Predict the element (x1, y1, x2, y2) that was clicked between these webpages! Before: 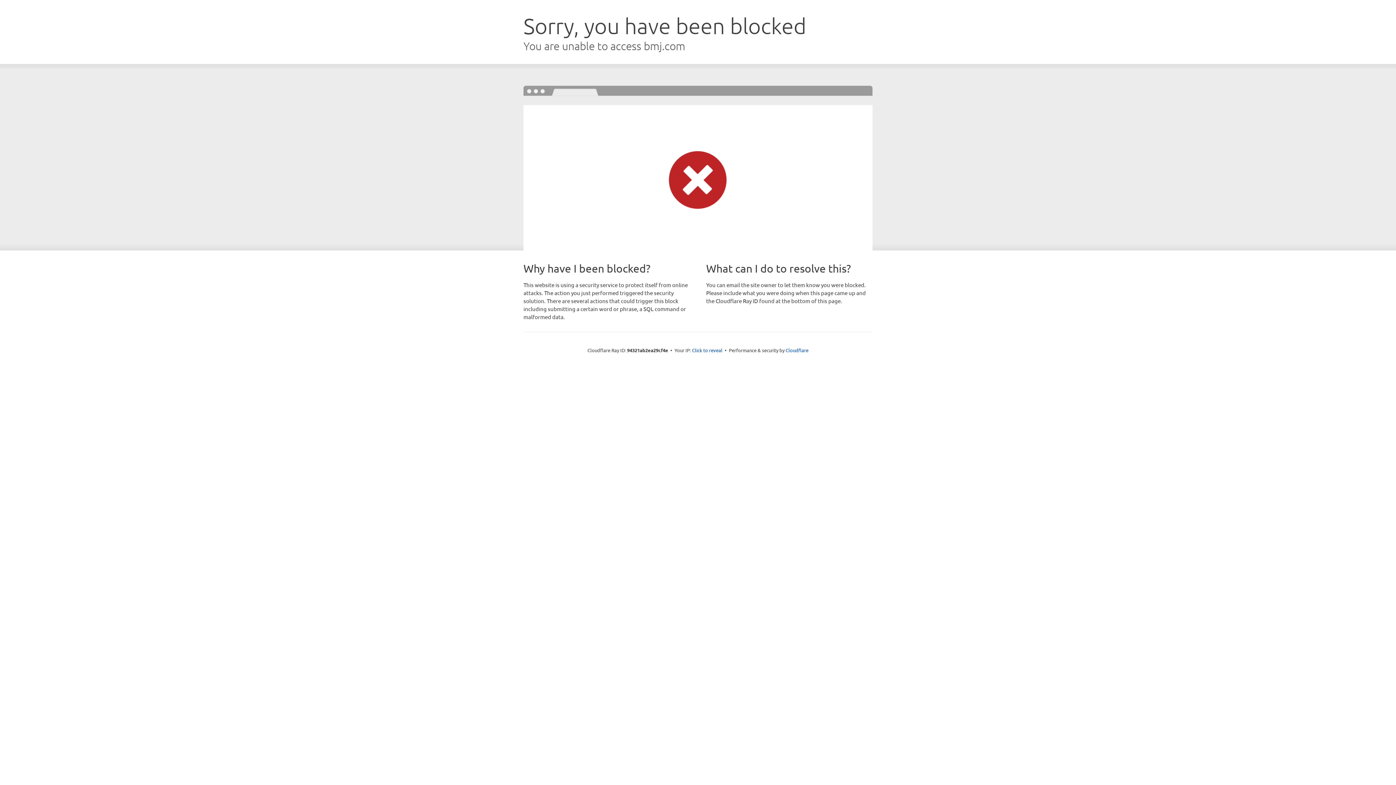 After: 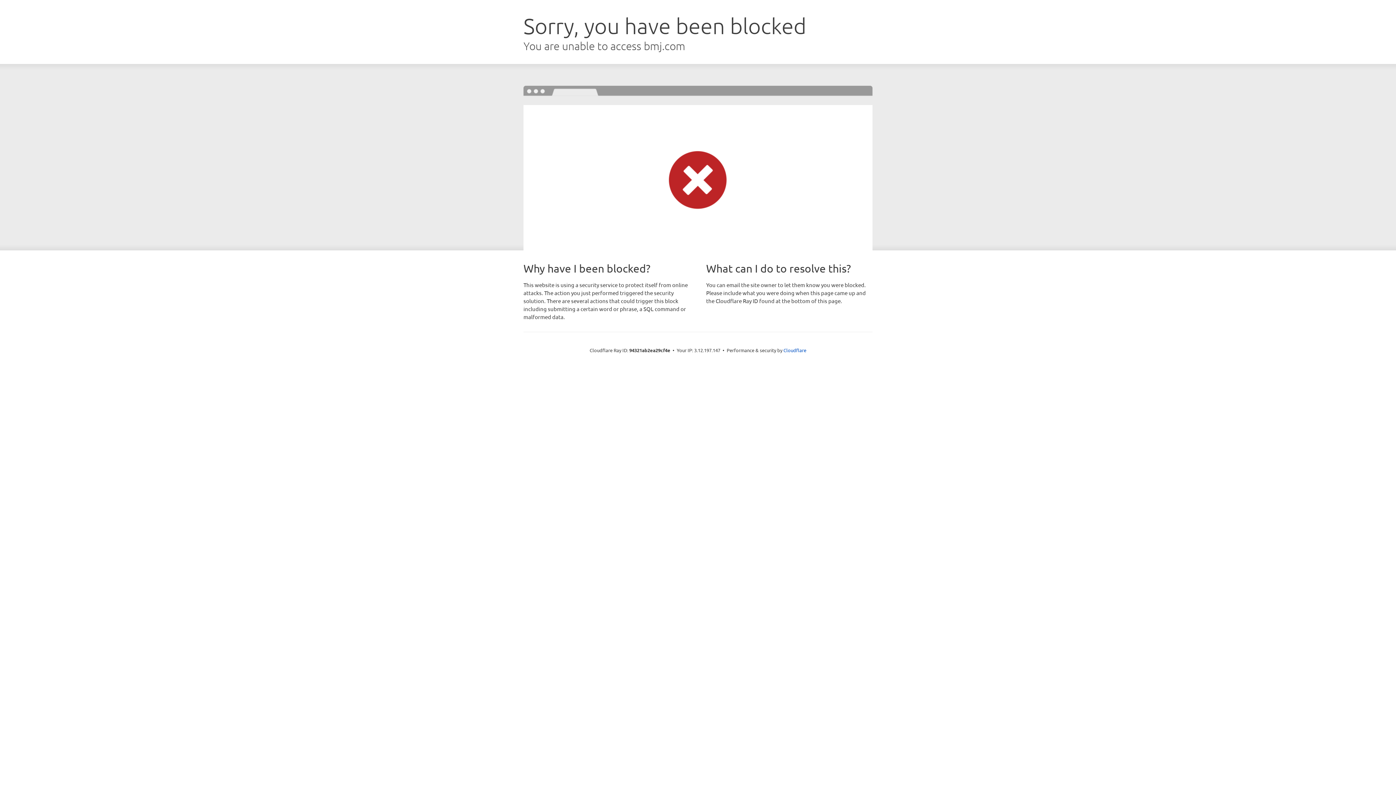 Action: label: Click to reveal bbox: (692, 346, 722, 353)